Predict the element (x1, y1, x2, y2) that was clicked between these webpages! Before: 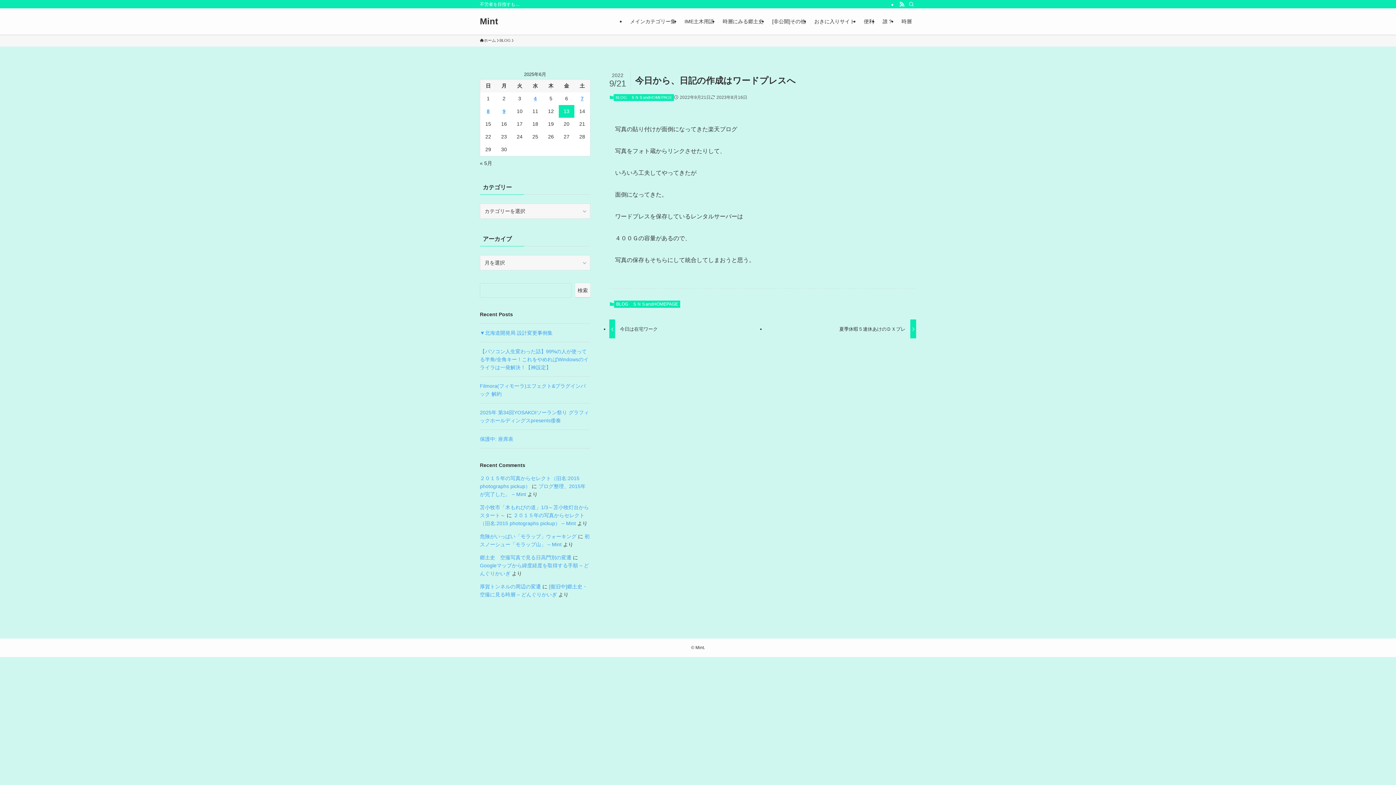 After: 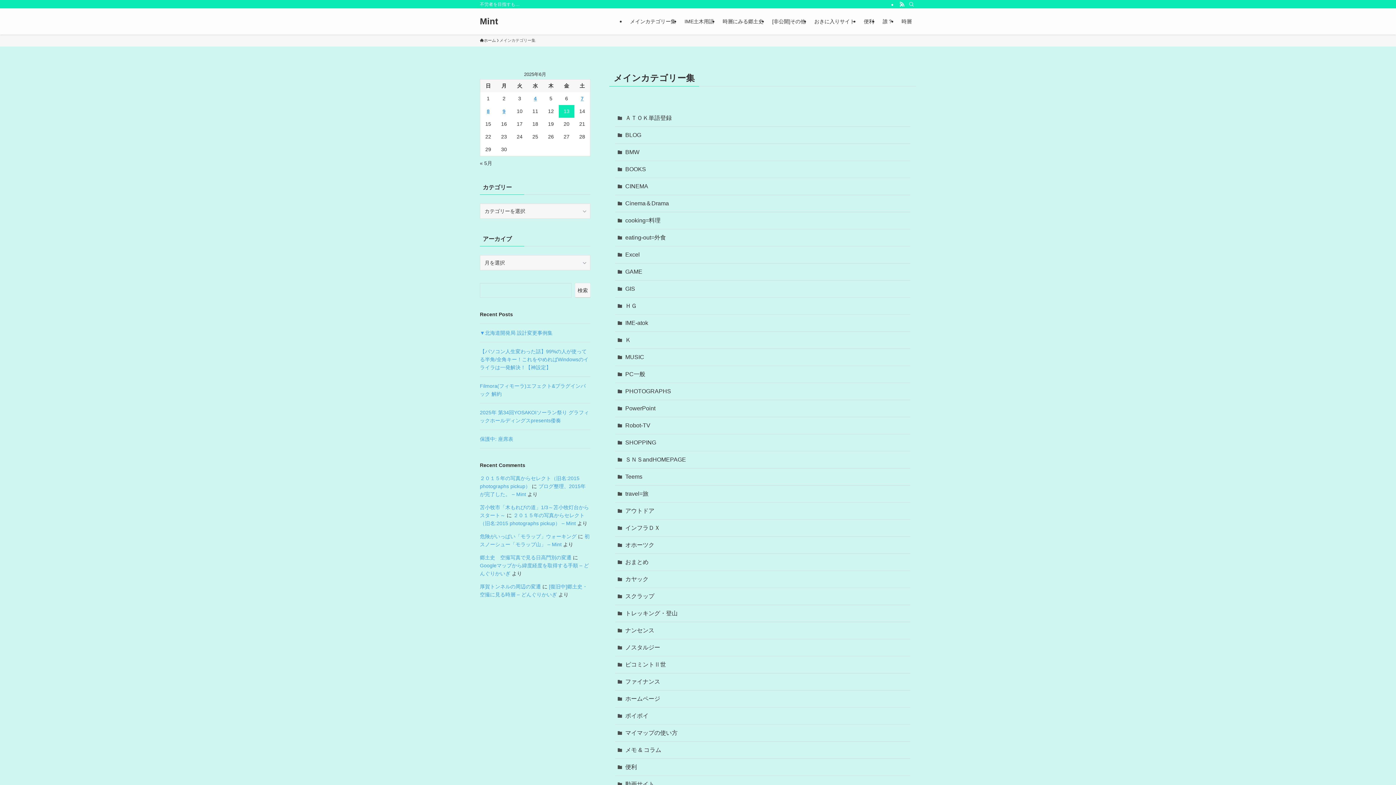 Action: label: メインカテゴリー集 bbox: (625, 8, 680, 34)